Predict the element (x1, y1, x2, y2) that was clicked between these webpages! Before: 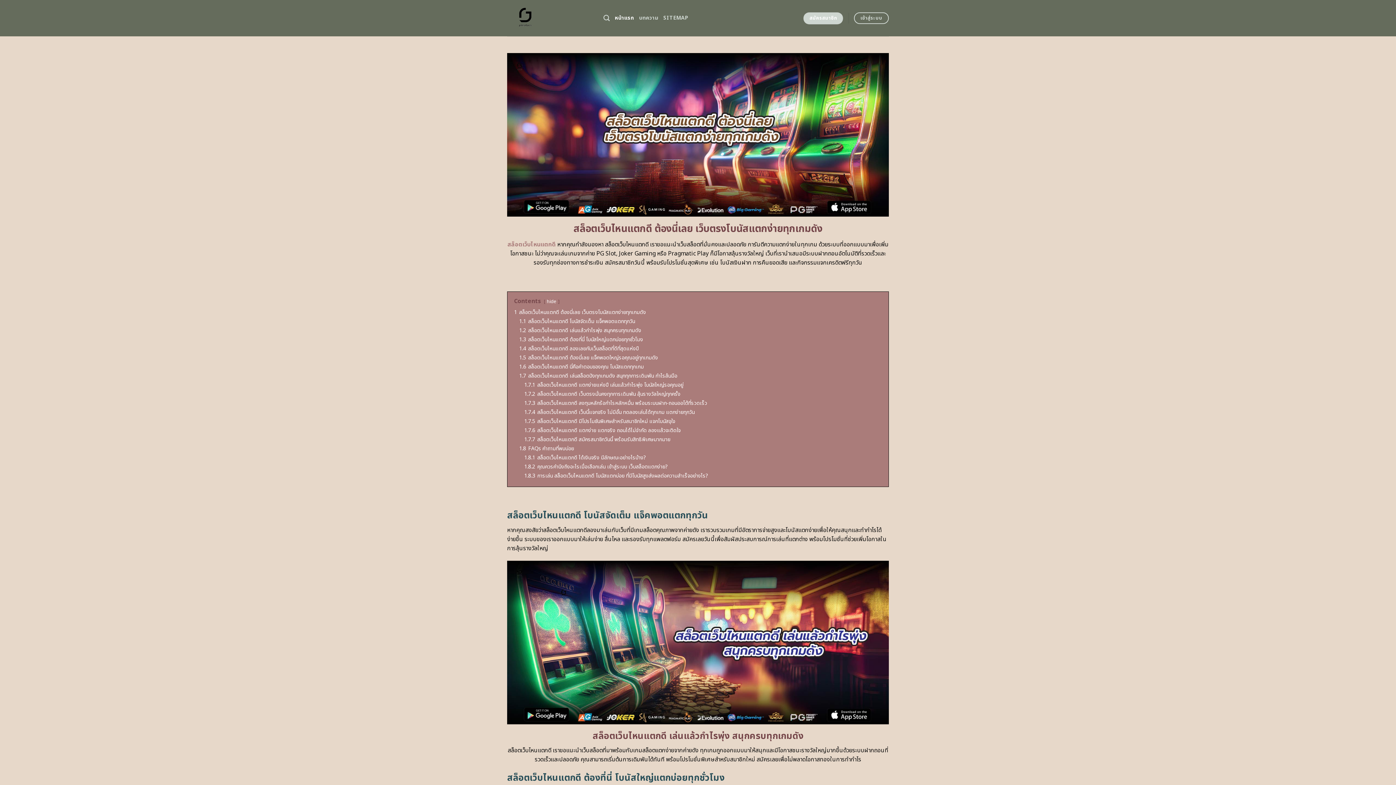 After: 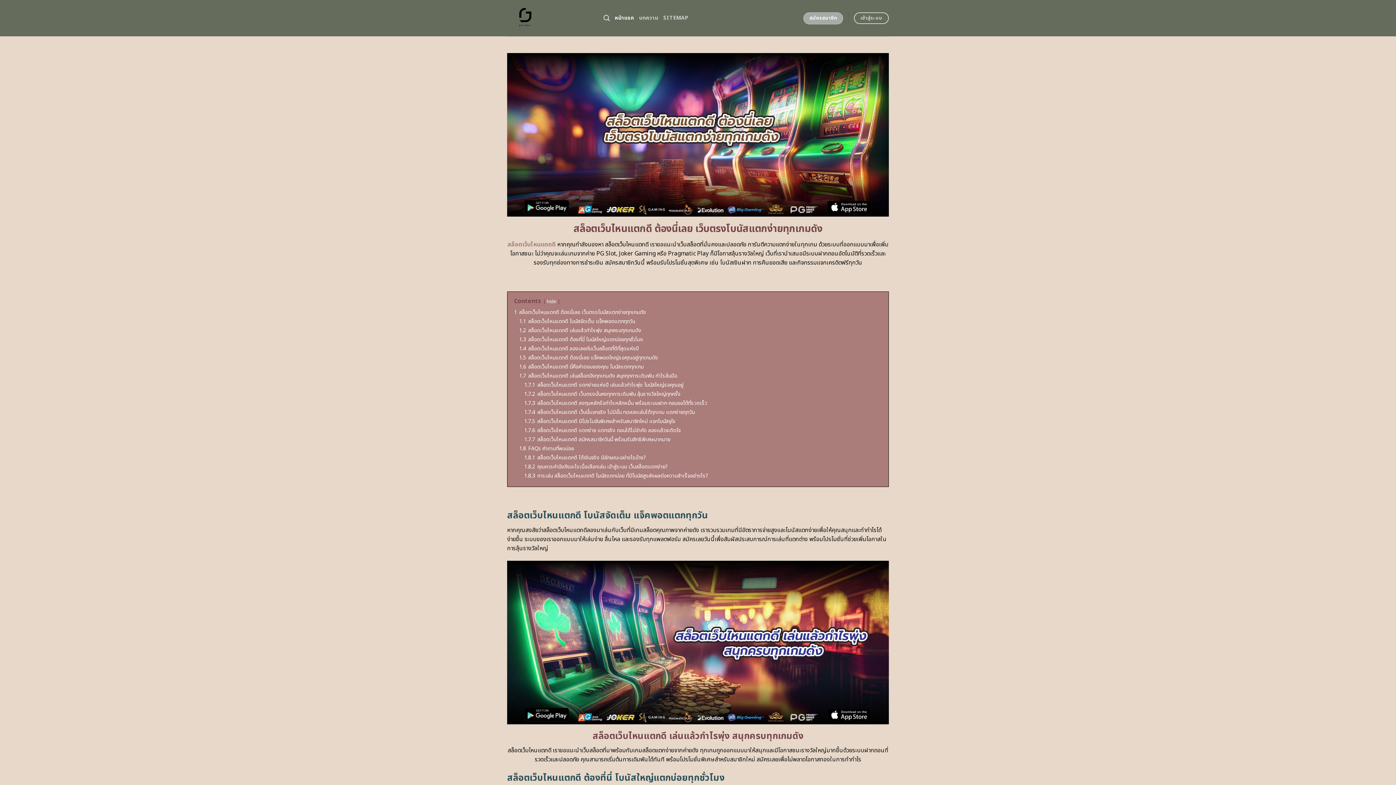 Action: label: สมัครสมาชิก bbox: (803, 12, 843, 24)